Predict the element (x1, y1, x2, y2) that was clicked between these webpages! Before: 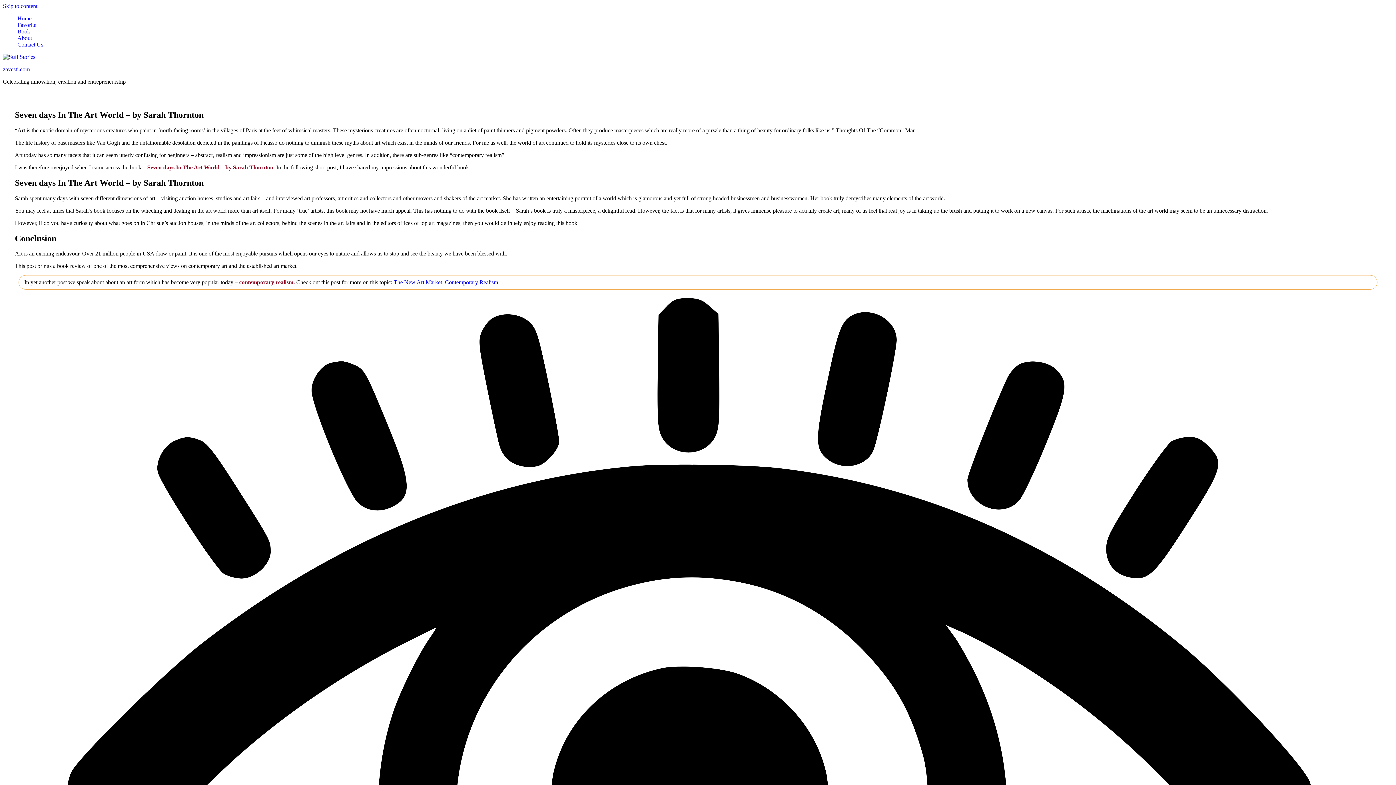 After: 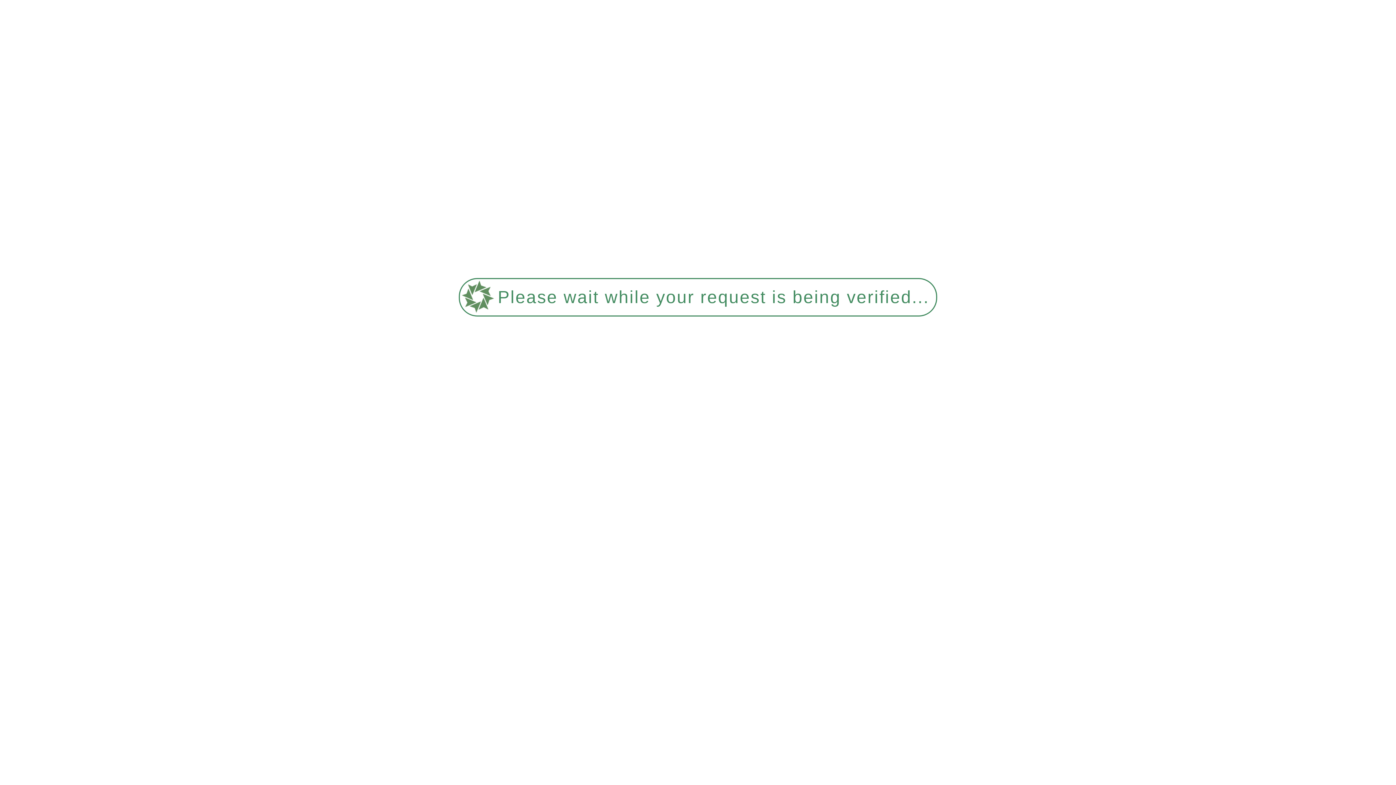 Action: label: Home bbox: (17, 15, 31, 21)